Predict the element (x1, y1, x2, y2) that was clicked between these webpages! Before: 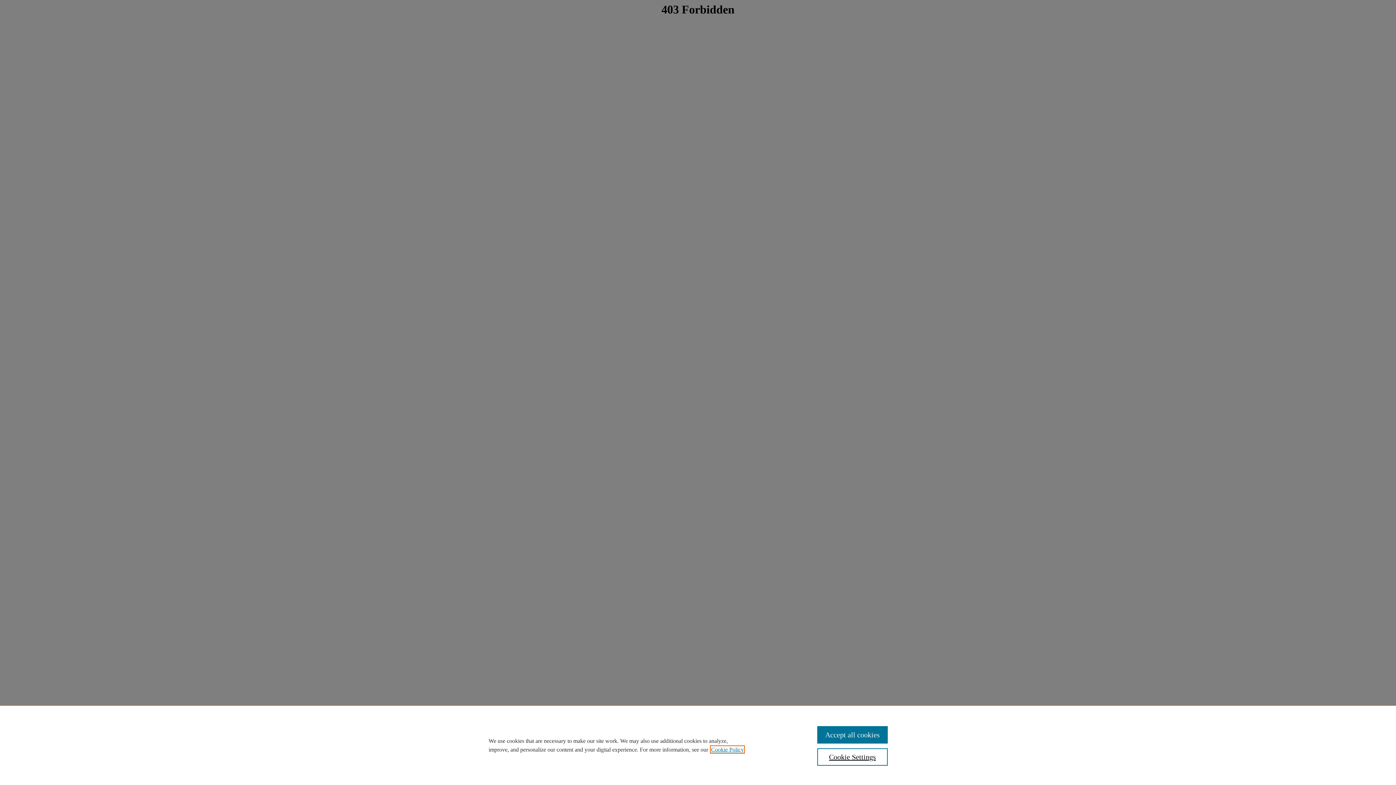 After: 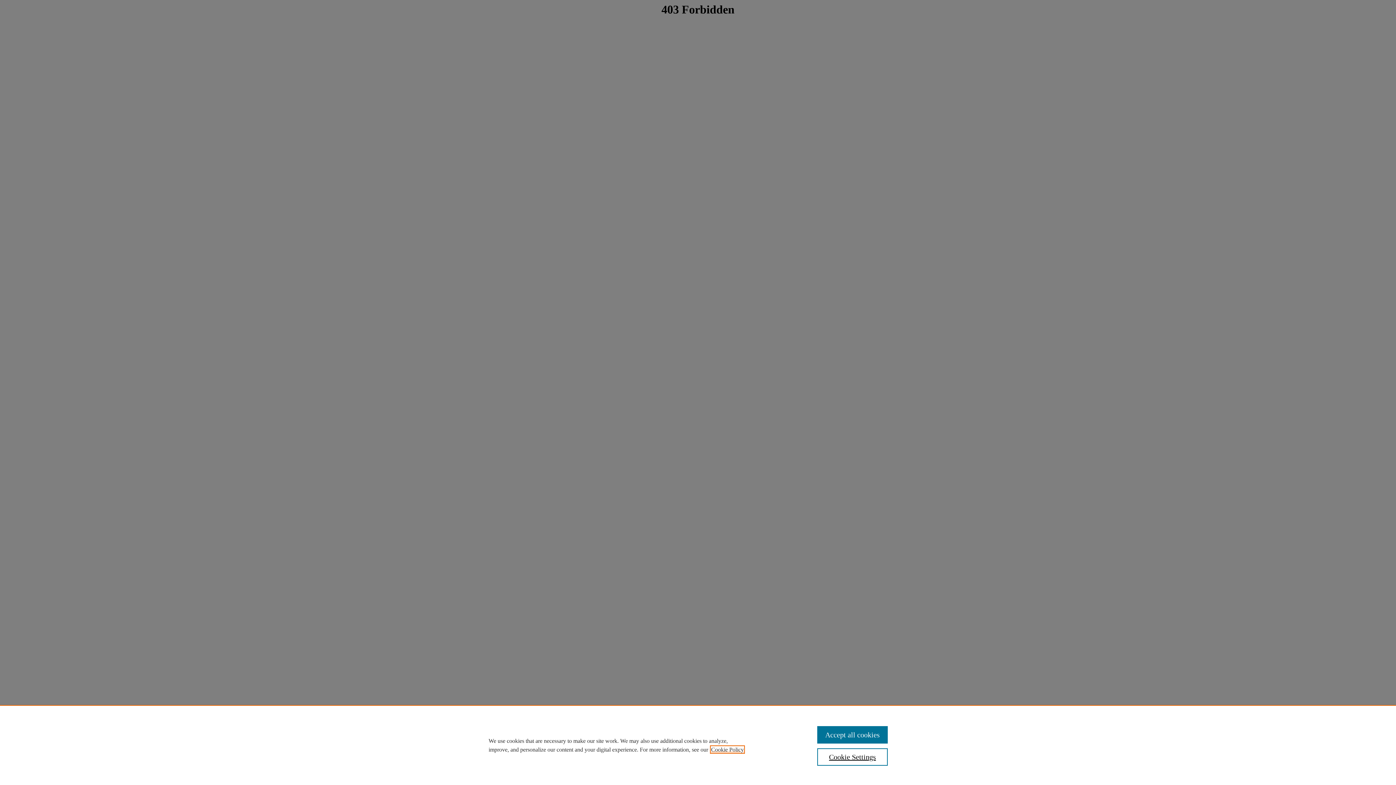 Action: label: , opens in a new tab bbox: (711, 746, 744, 753)